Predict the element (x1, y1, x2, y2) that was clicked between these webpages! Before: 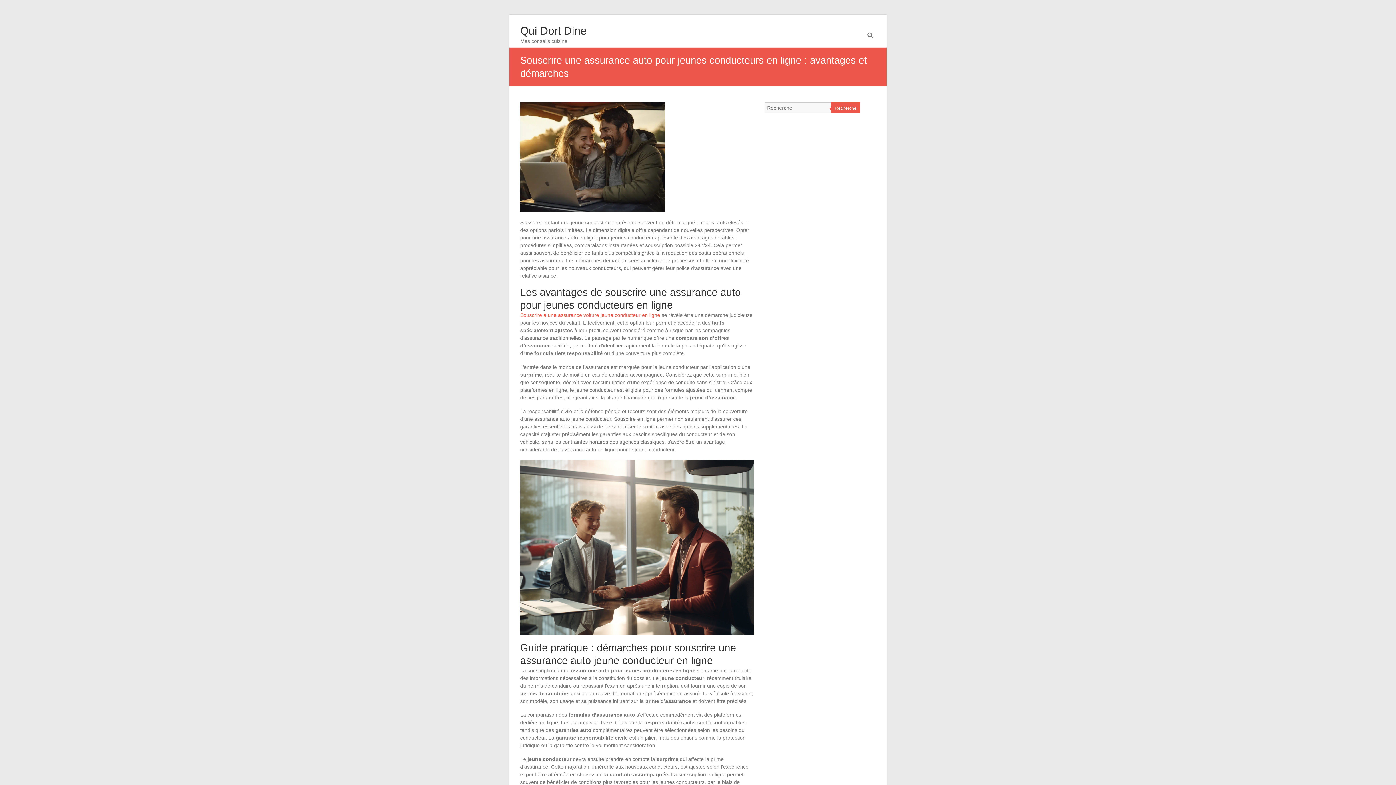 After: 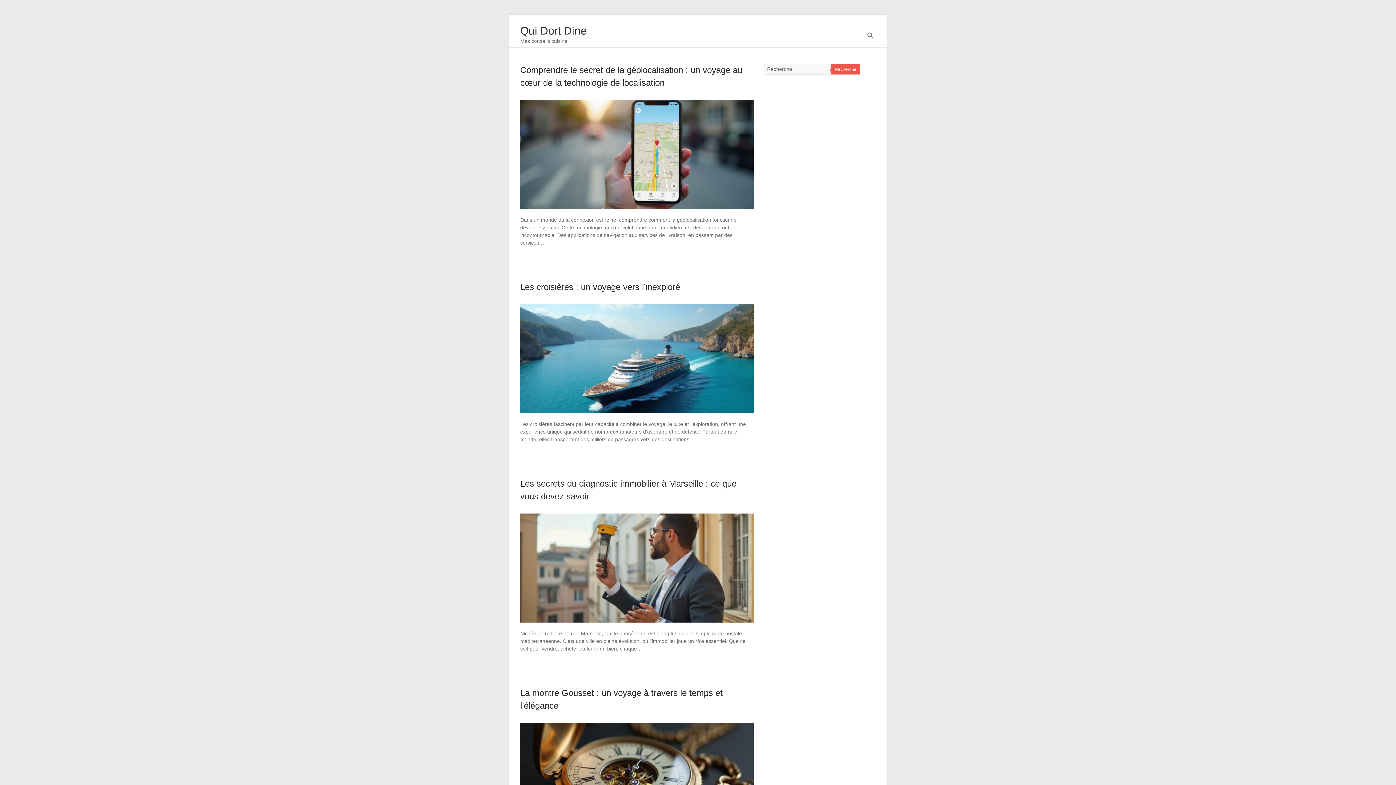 Action: bbox: (520, 24, 586, 36) label: Qui Dort Dine